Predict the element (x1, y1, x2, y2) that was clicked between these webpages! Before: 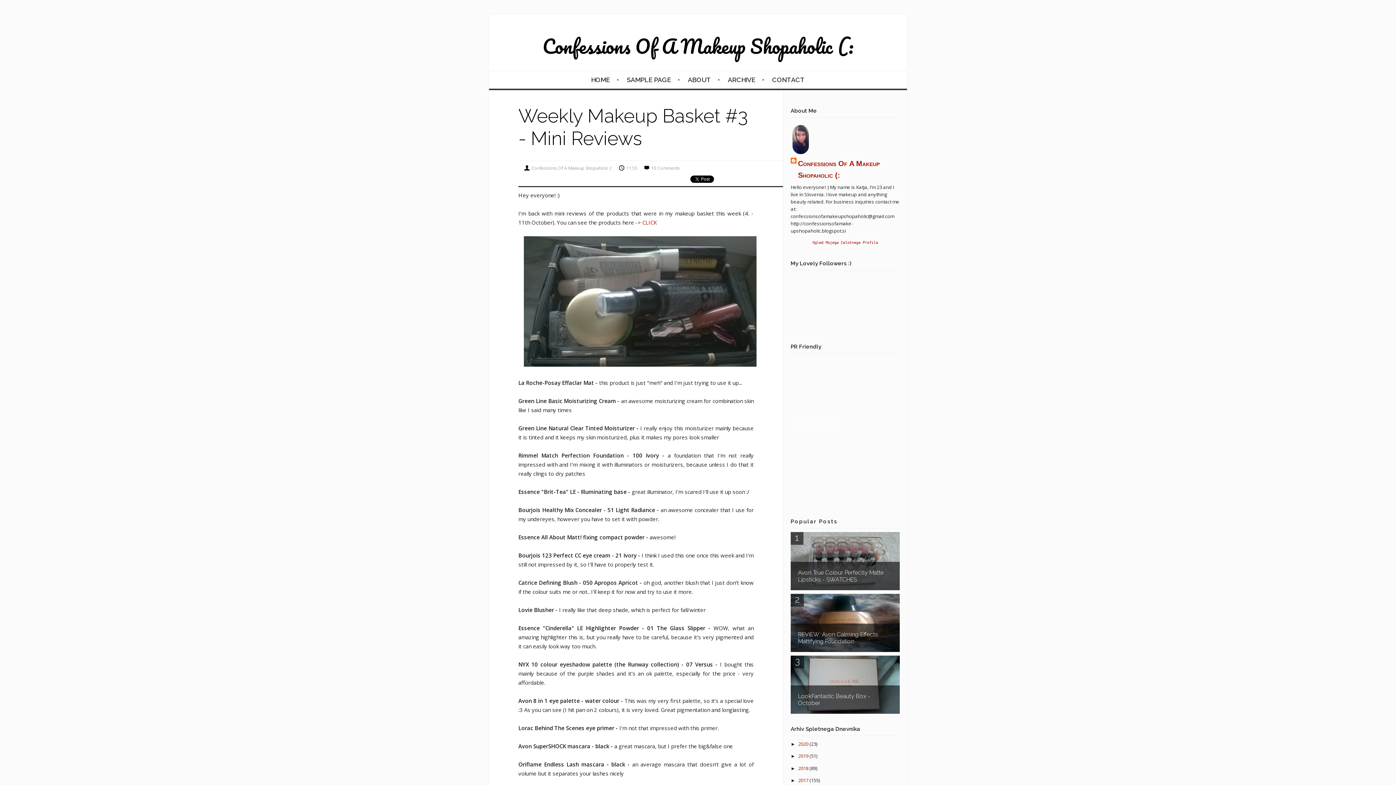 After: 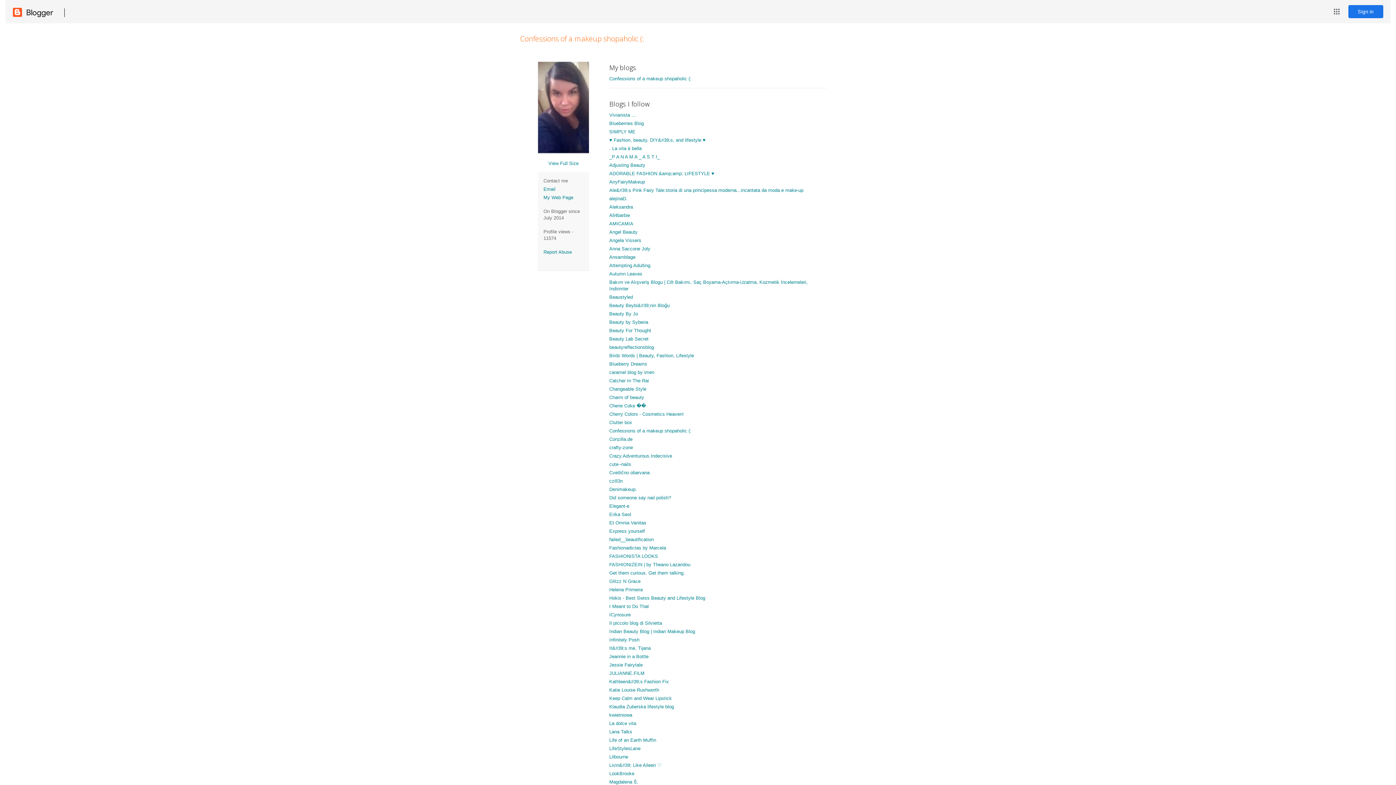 Action: bbox: (790, 157, 900, 181) label: Confessions Of A Makeup Shopaholic (: